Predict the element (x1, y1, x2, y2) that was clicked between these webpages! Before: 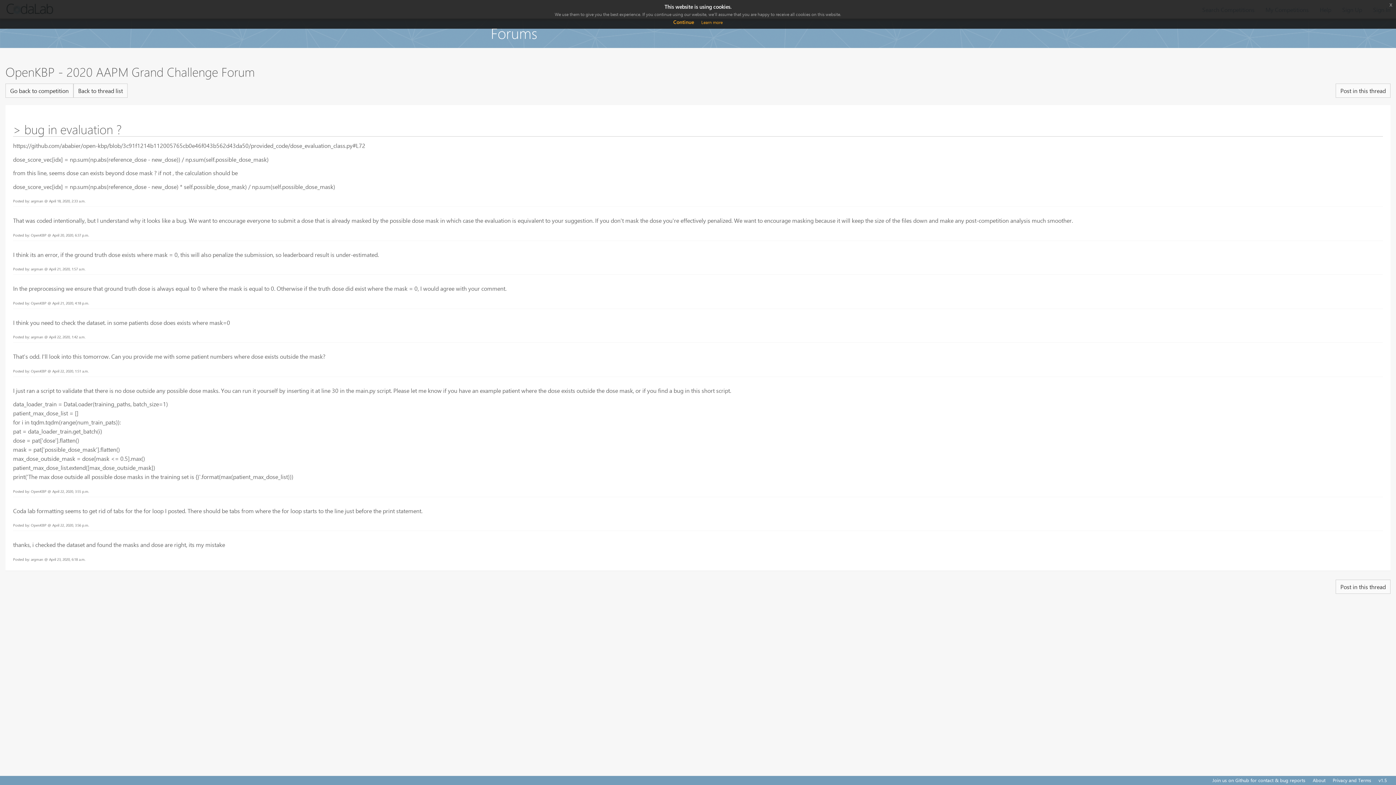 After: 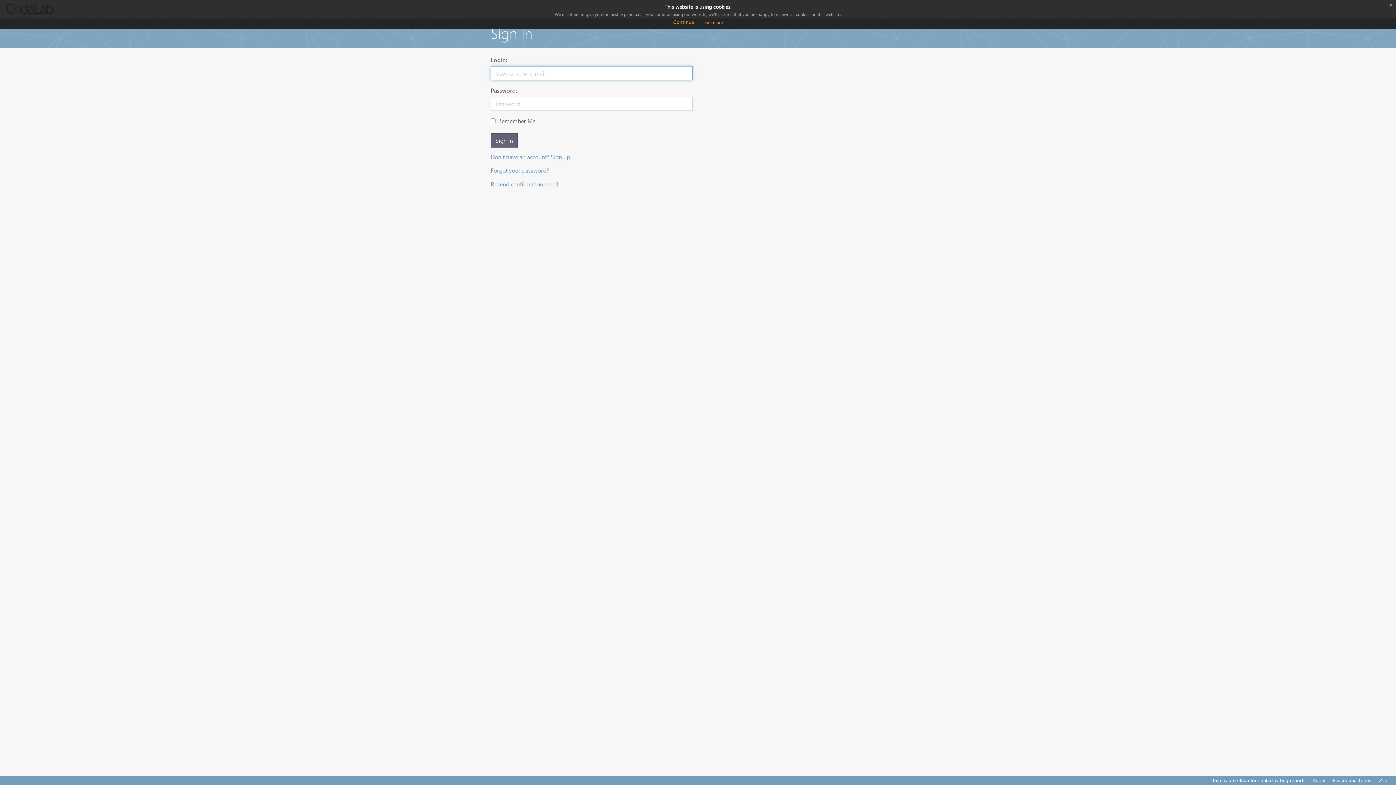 Action: bbox: (1336, 579, 1390, 594) label: Post in this thread